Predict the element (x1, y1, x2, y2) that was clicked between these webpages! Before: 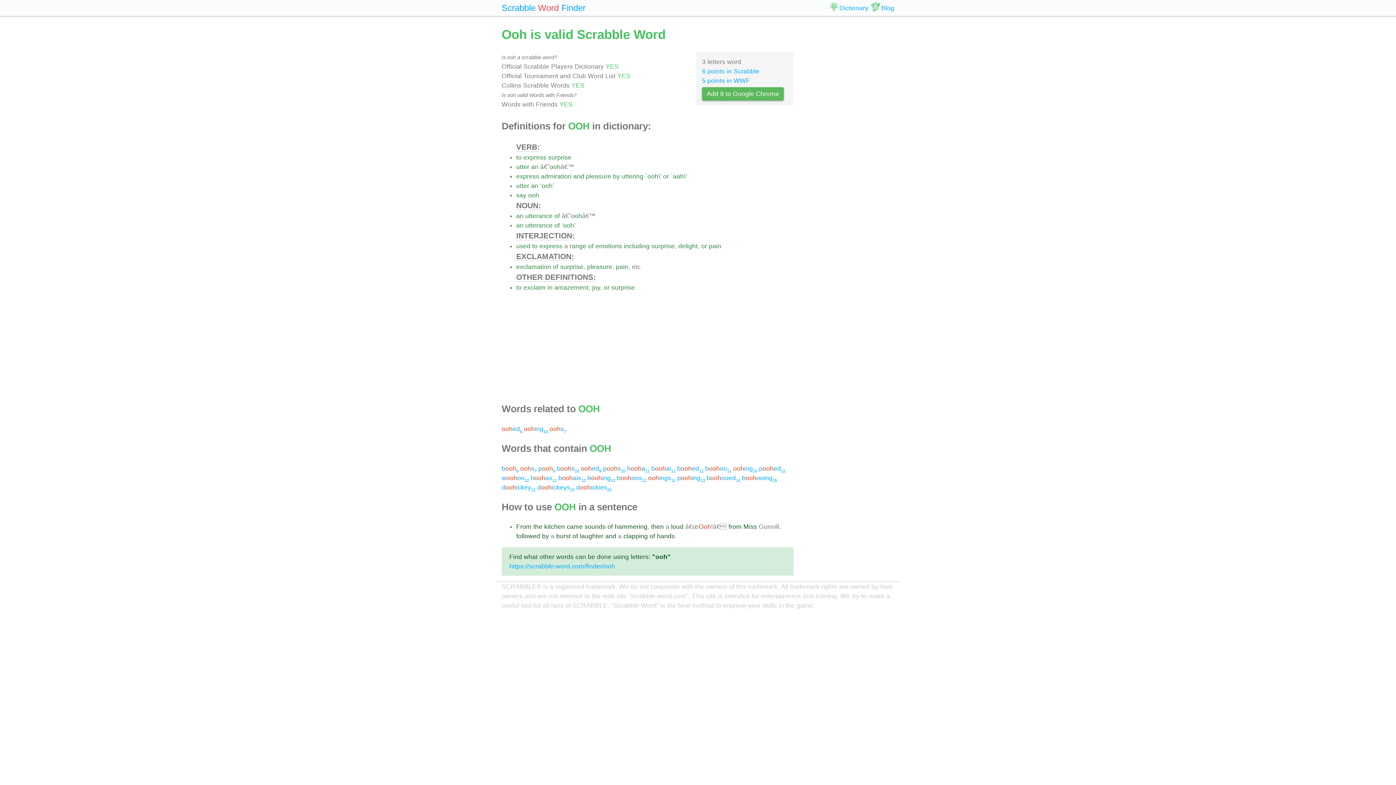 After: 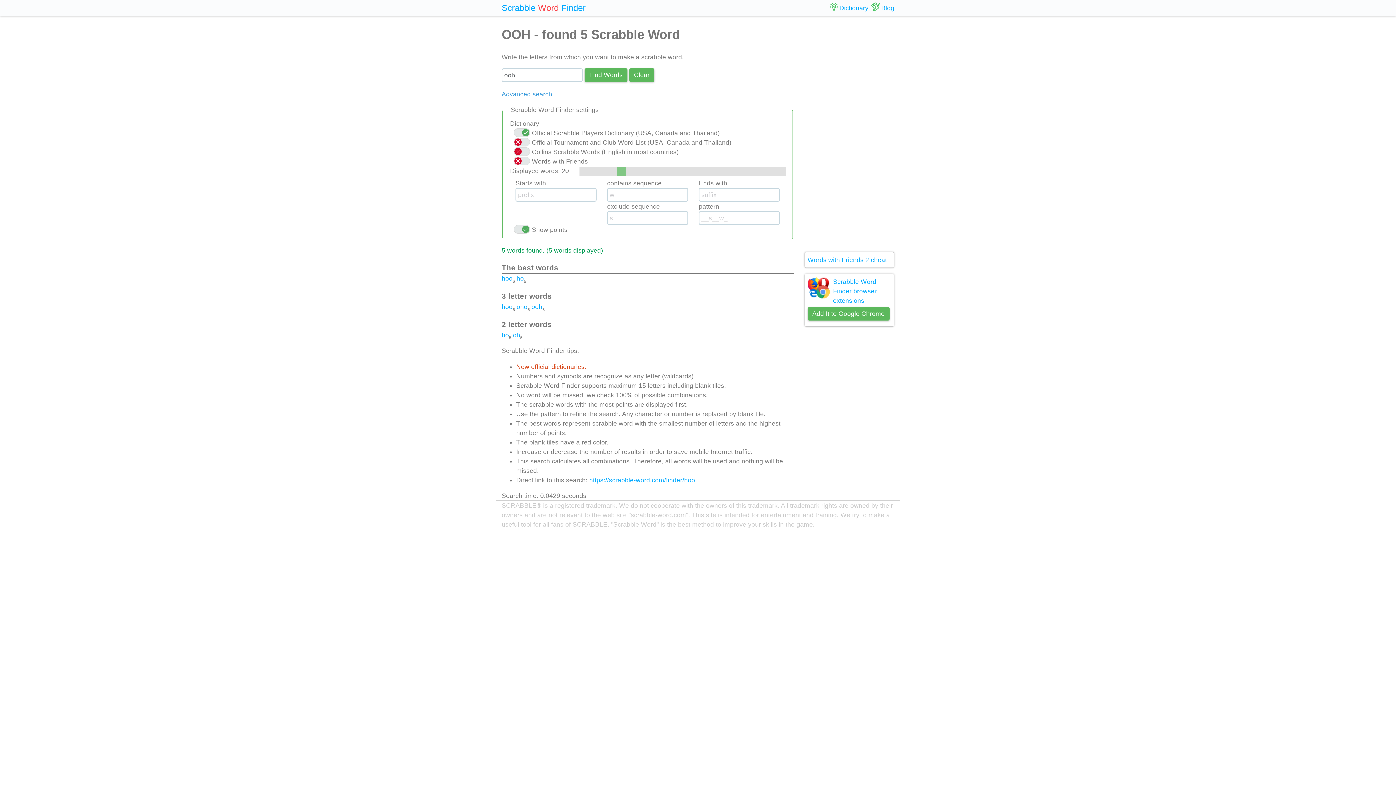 Action: label: https://scrabble-word.com/finder/ooh bbox: (509, 562, 615, 570)